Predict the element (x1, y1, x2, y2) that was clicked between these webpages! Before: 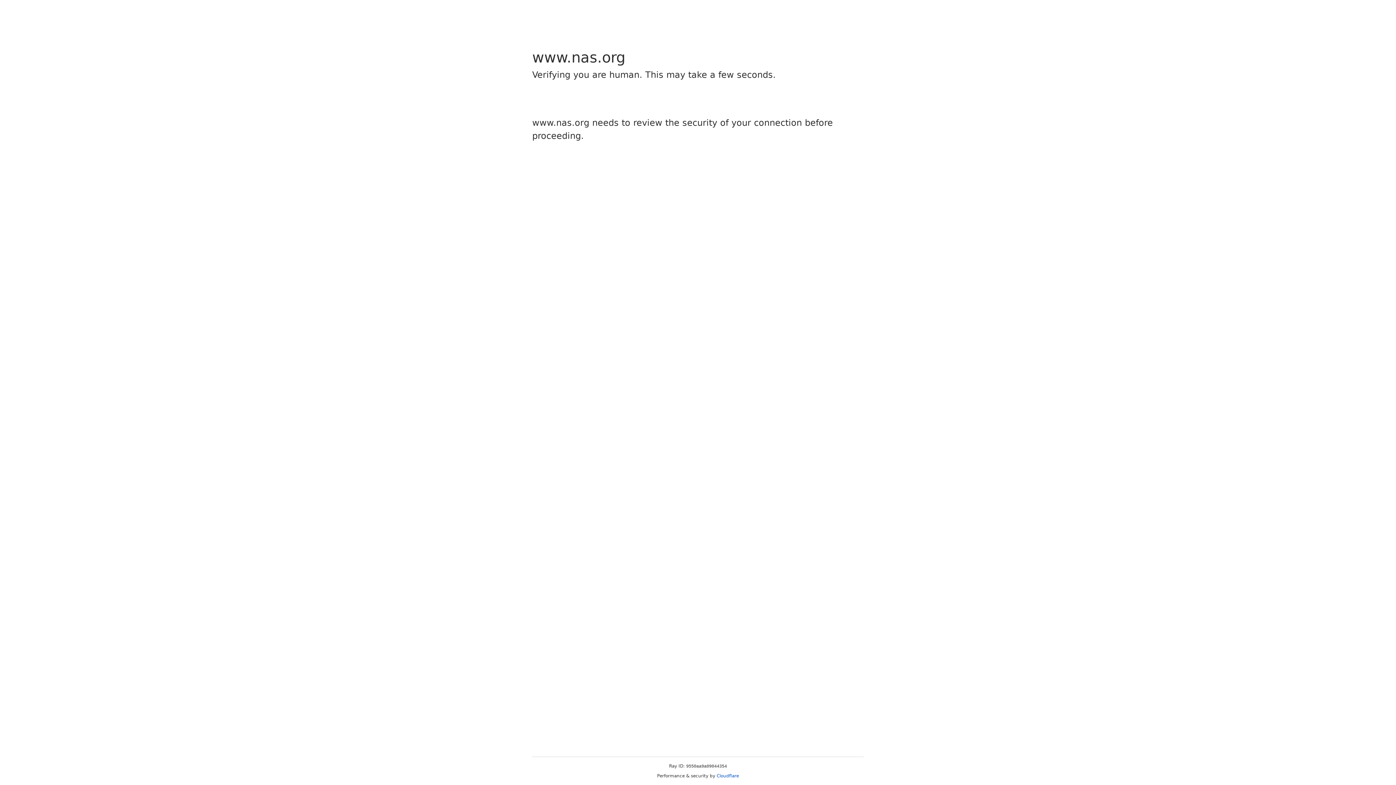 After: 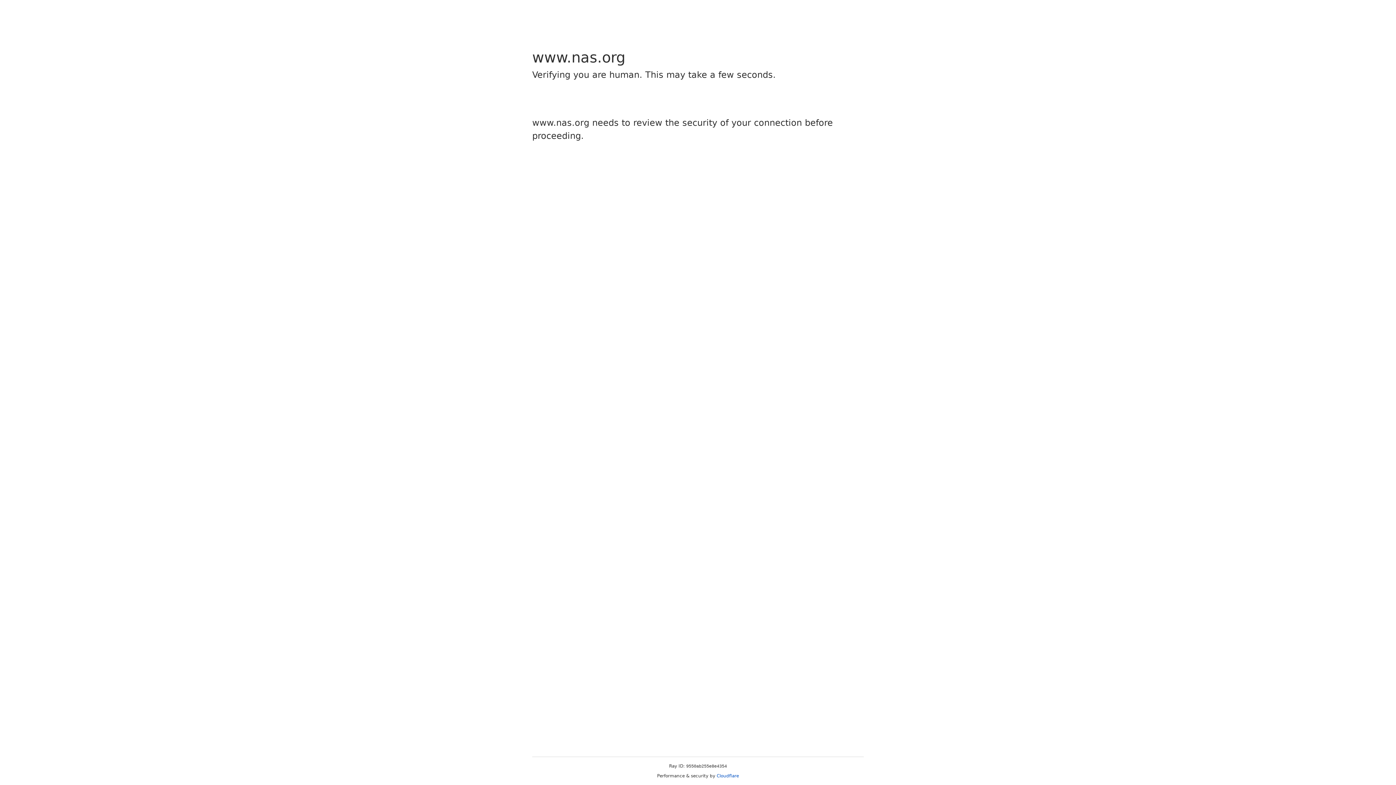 Action: label: Cloudflare bbox: (716, 773, 739, 778)